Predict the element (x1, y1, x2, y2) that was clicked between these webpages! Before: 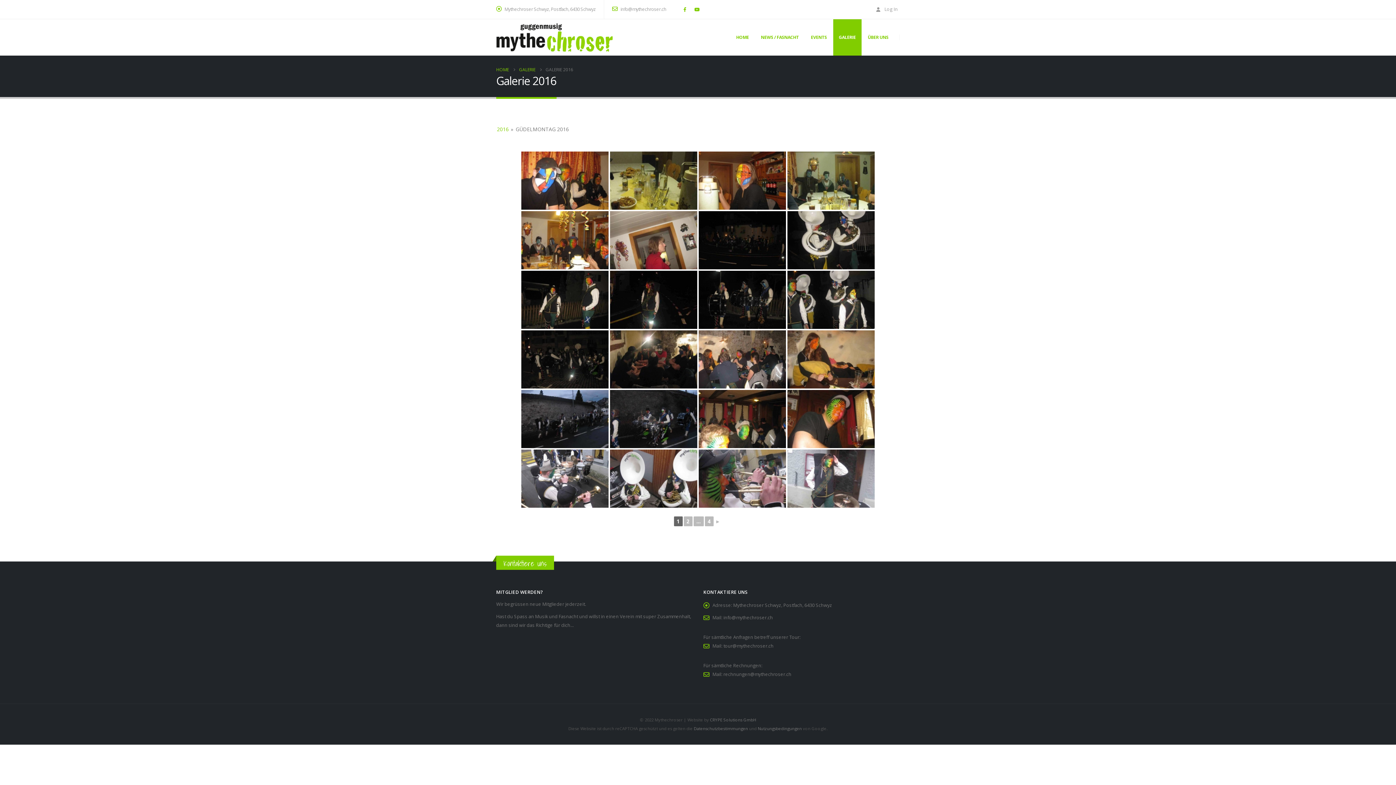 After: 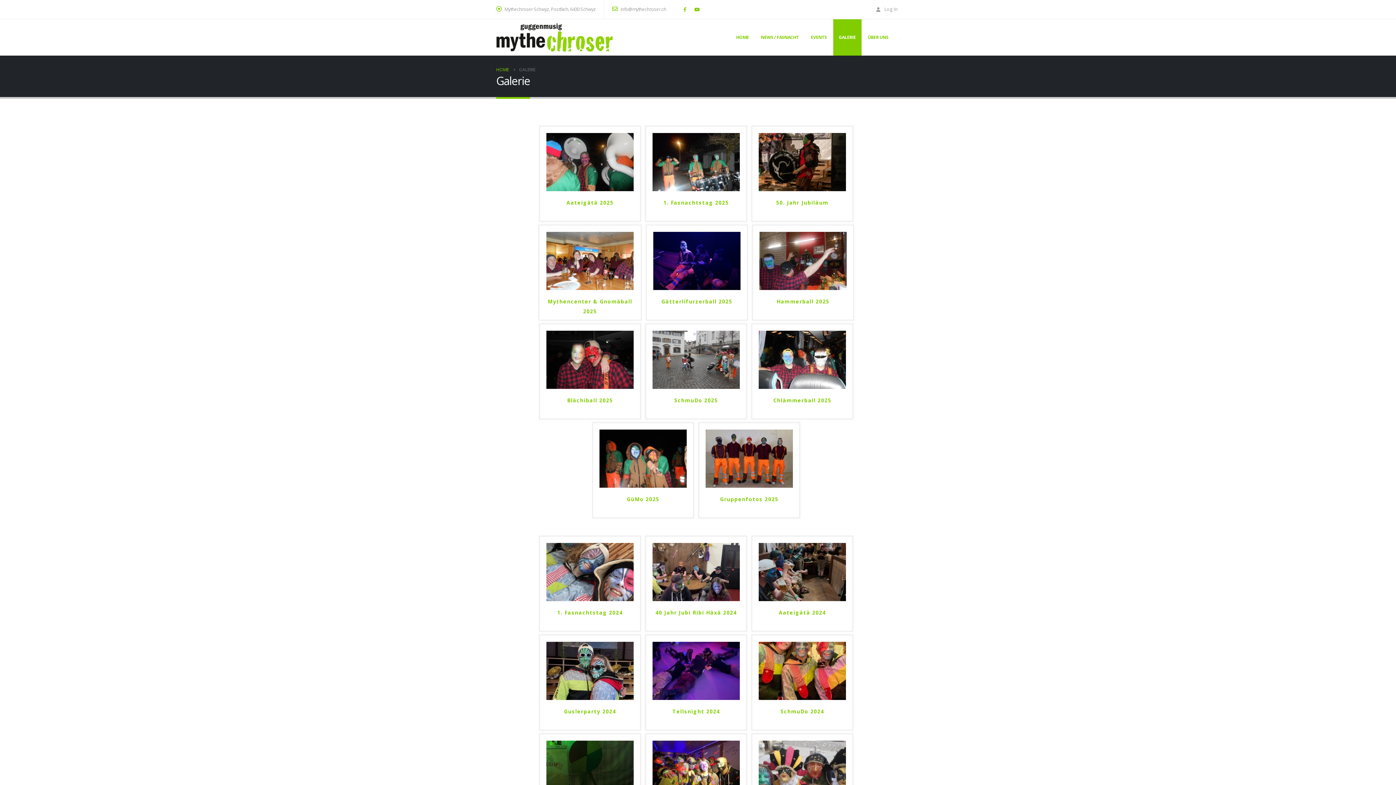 Action: label: GALERIE bbox: (833, 19, 861, 55)